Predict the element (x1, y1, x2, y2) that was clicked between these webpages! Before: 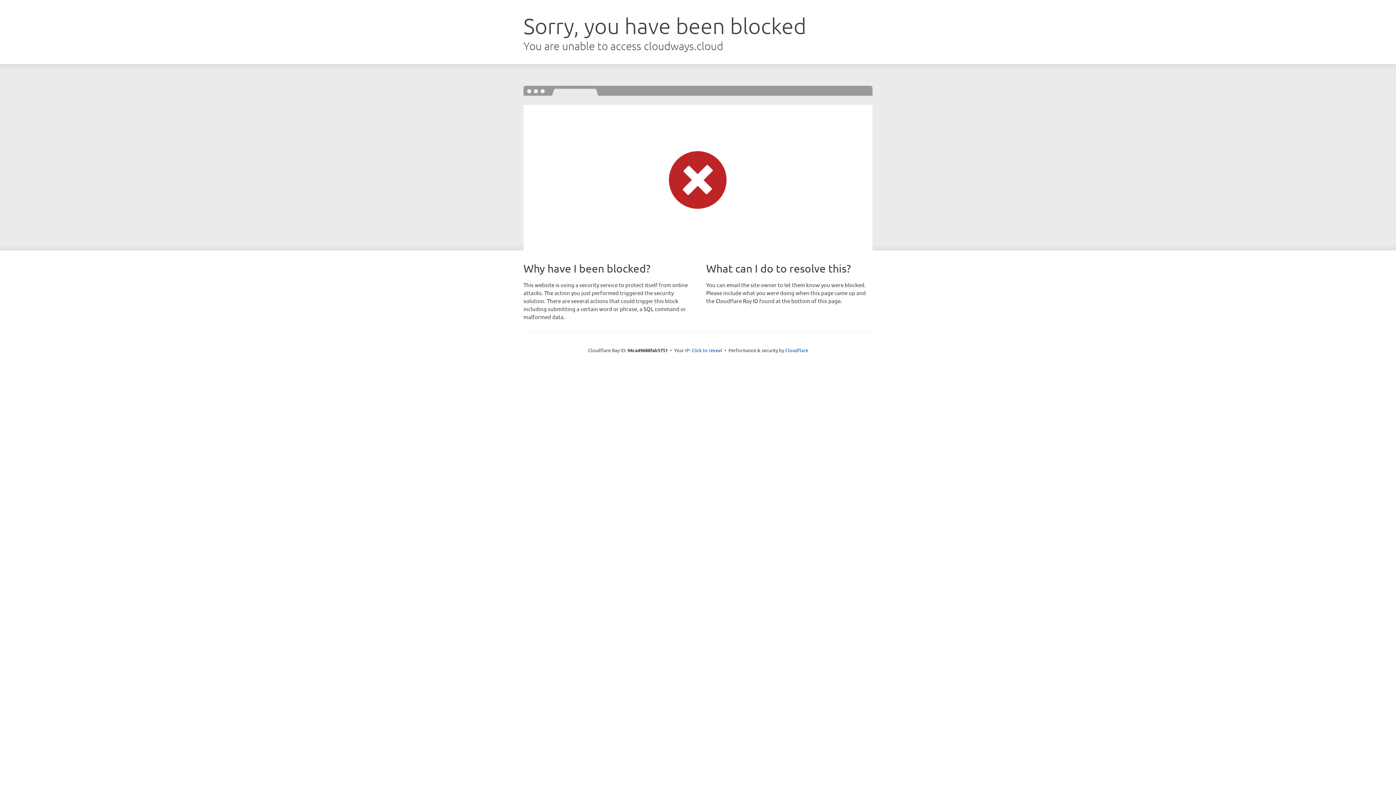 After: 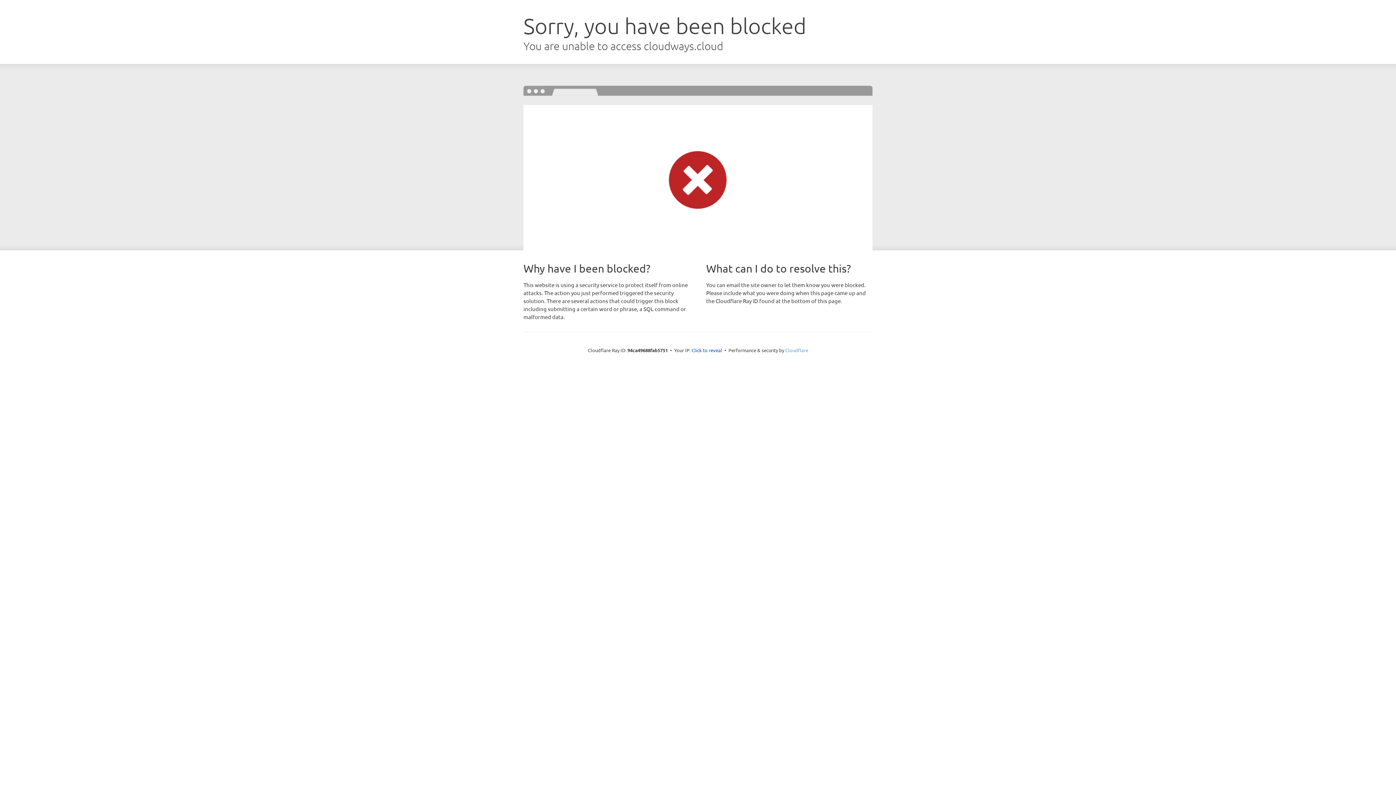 Action: label: Cloudflare bbox: (785, 347, 808, 353)